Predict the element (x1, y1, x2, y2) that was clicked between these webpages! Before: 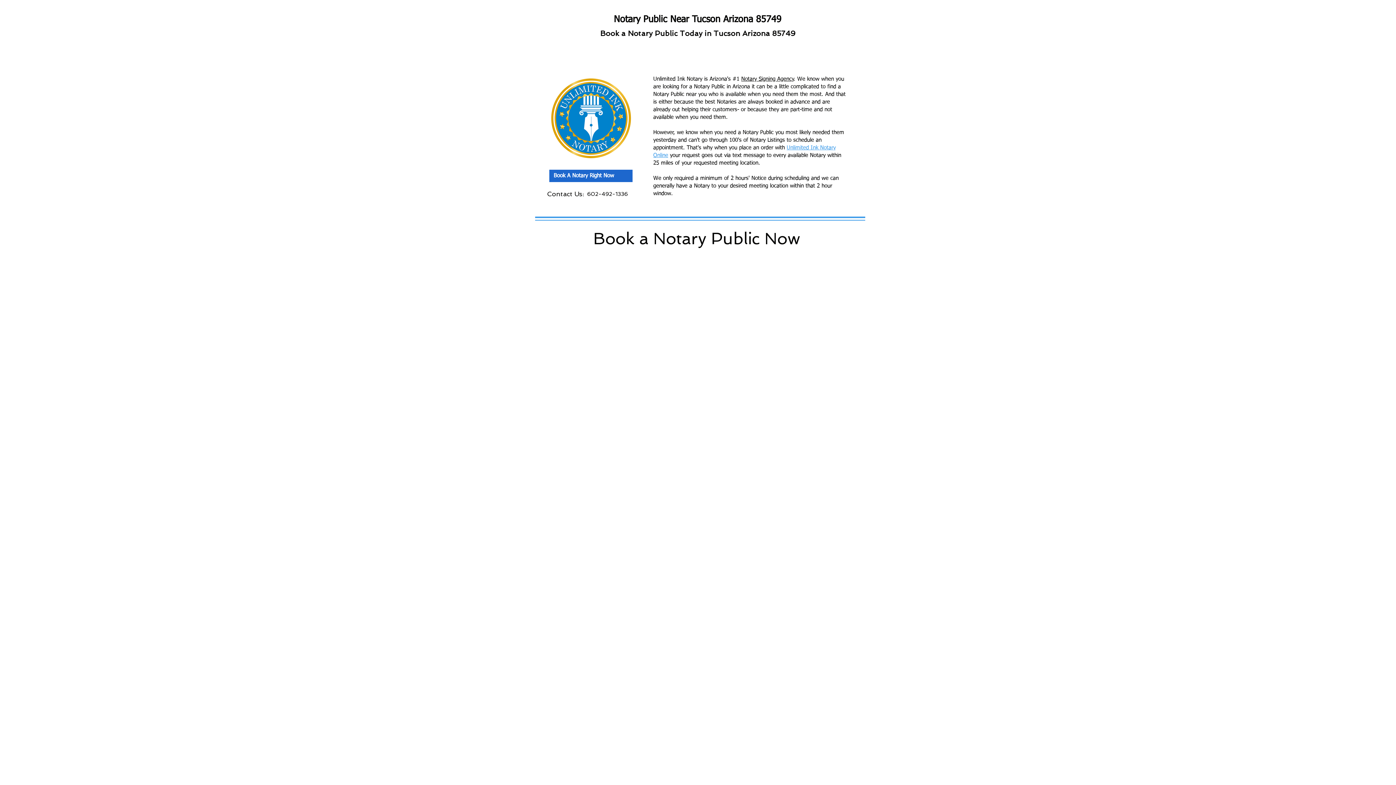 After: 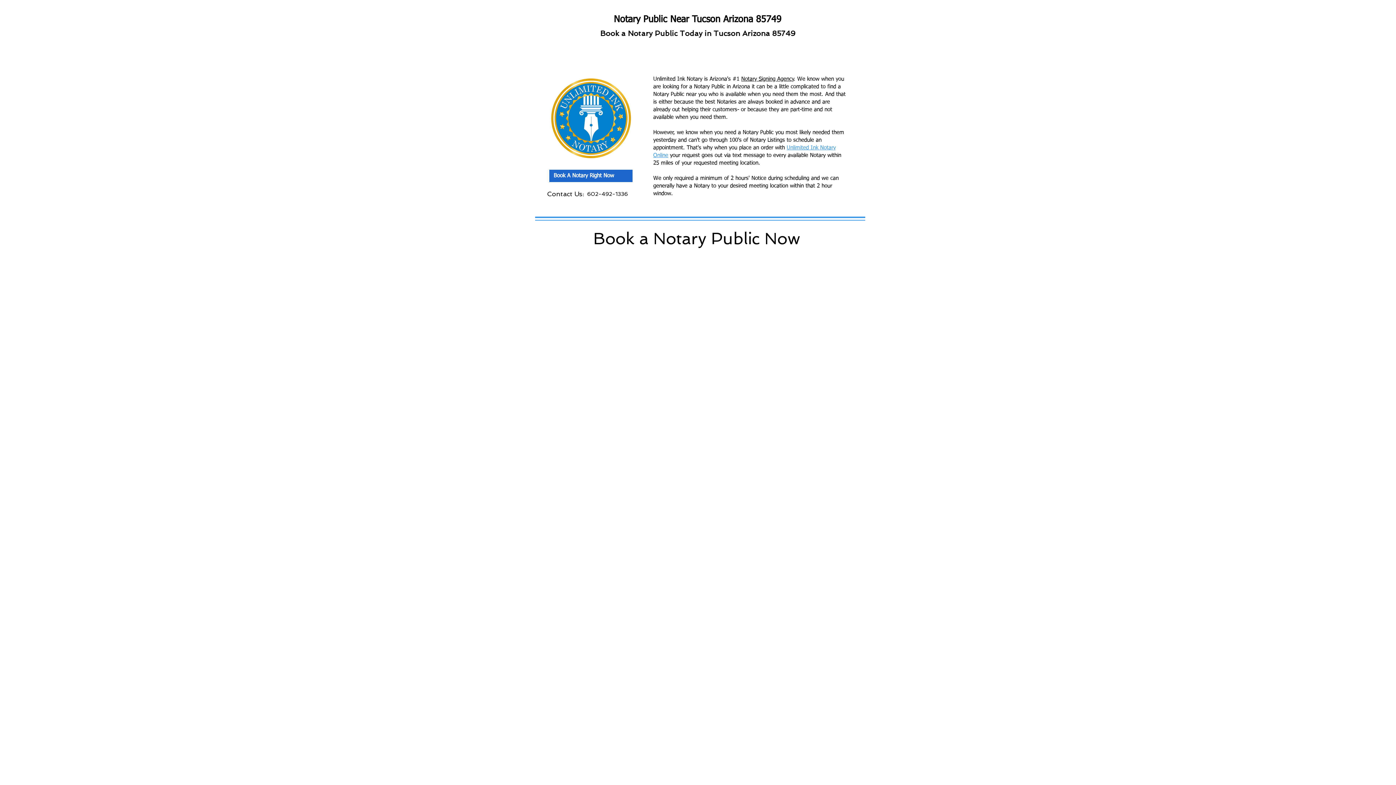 Action: bbox: (553, 173, 614, 178) label: Book A Notary Right Now